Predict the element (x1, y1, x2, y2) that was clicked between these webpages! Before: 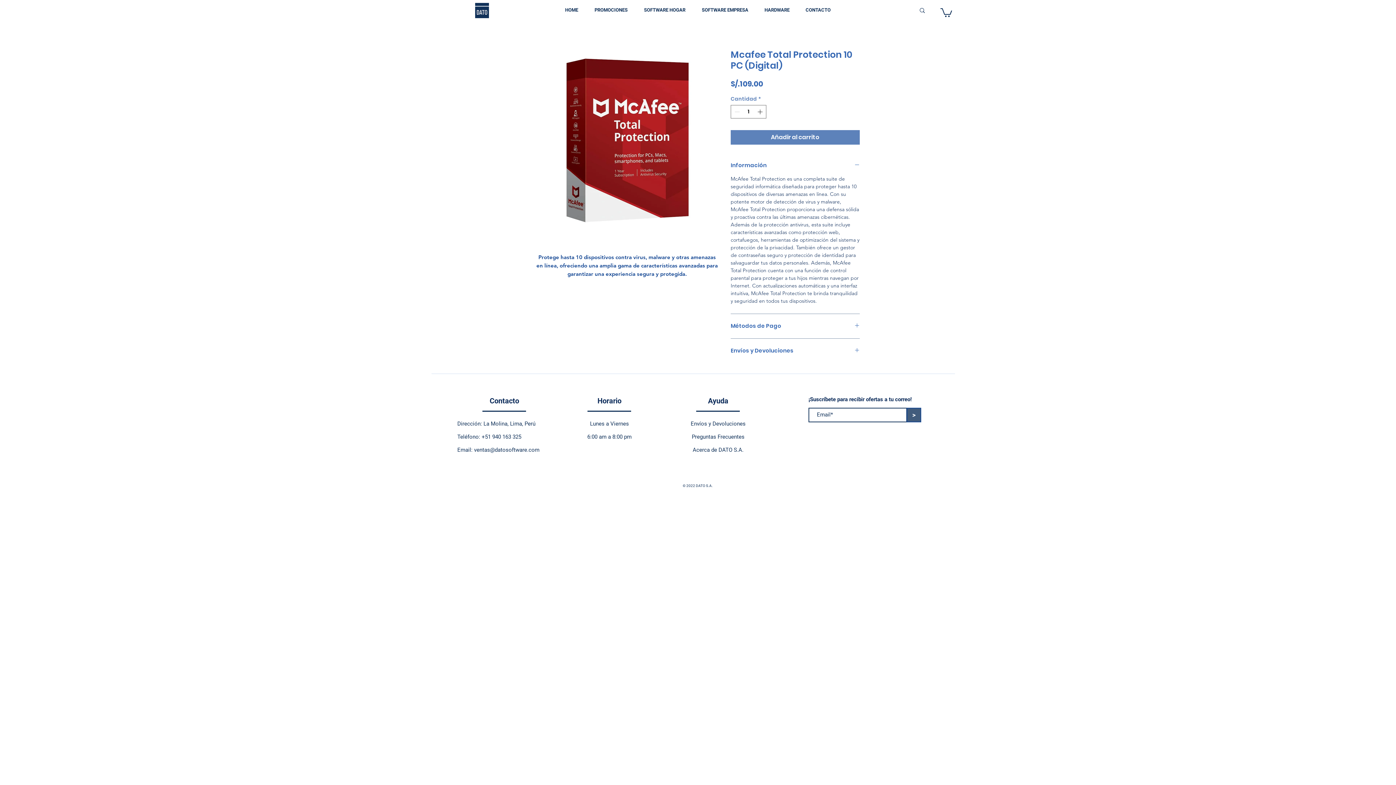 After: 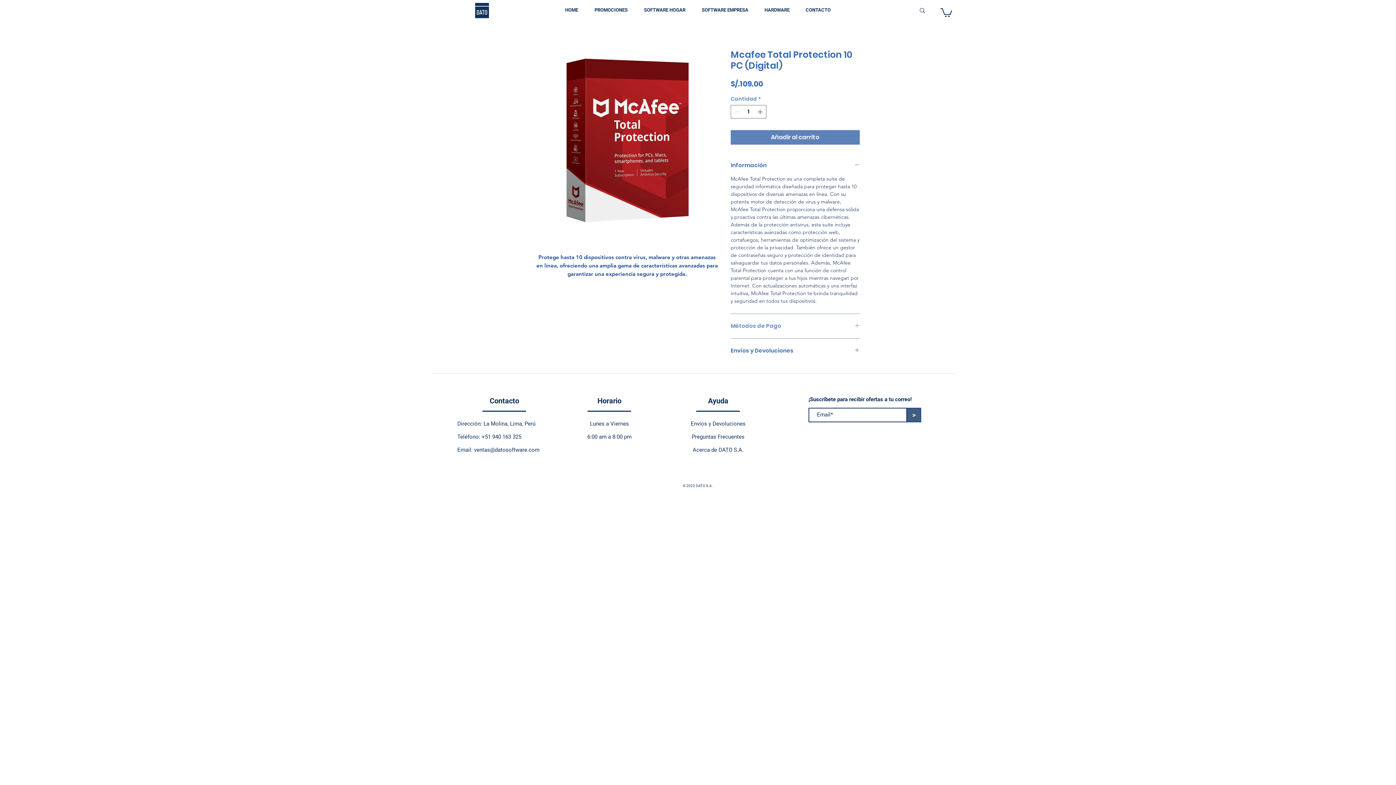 Action: bbox: (730, 322, 860, 329) label: Métodos de Pago